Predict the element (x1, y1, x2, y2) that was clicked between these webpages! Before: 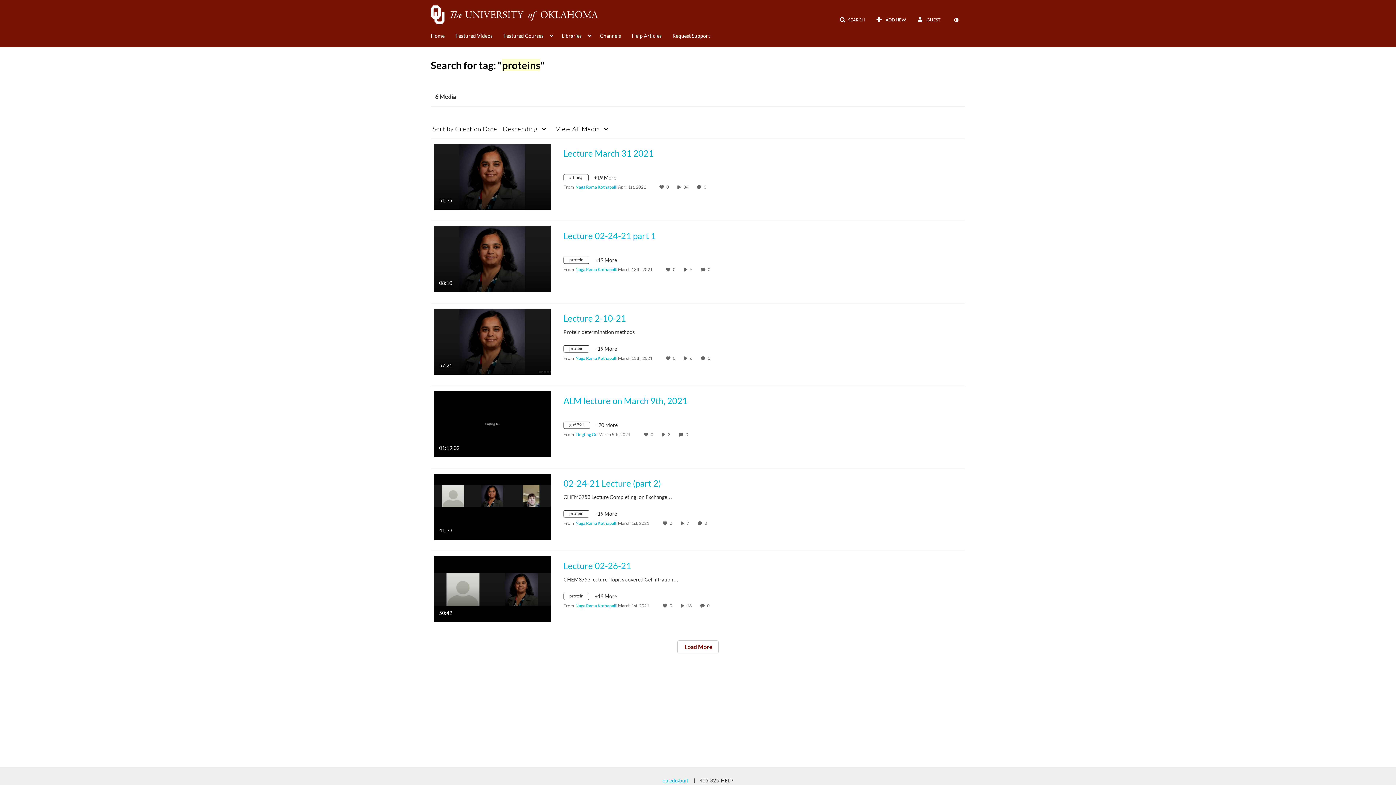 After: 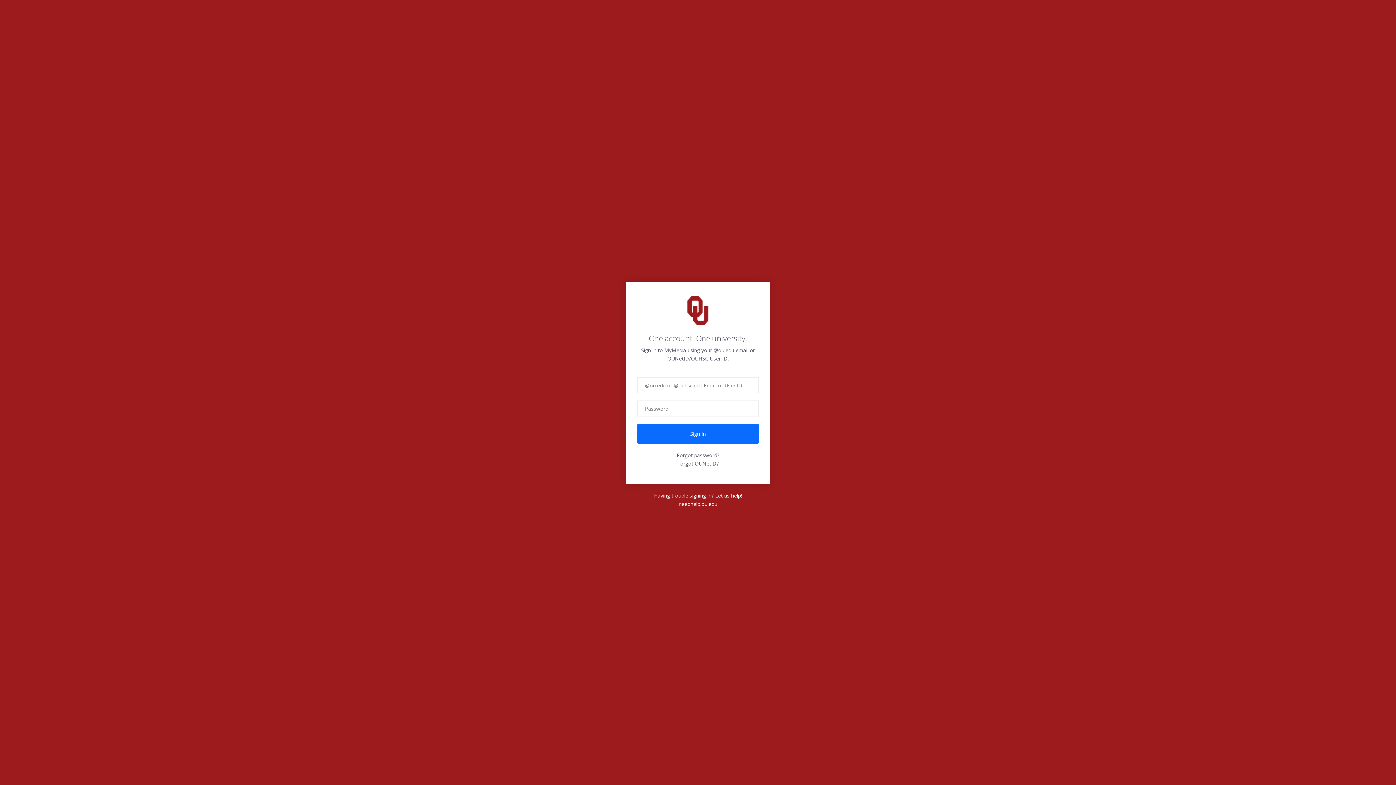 Action: bbox: (707, 603, 711, 608) label: 0 comment(s). Click to see them